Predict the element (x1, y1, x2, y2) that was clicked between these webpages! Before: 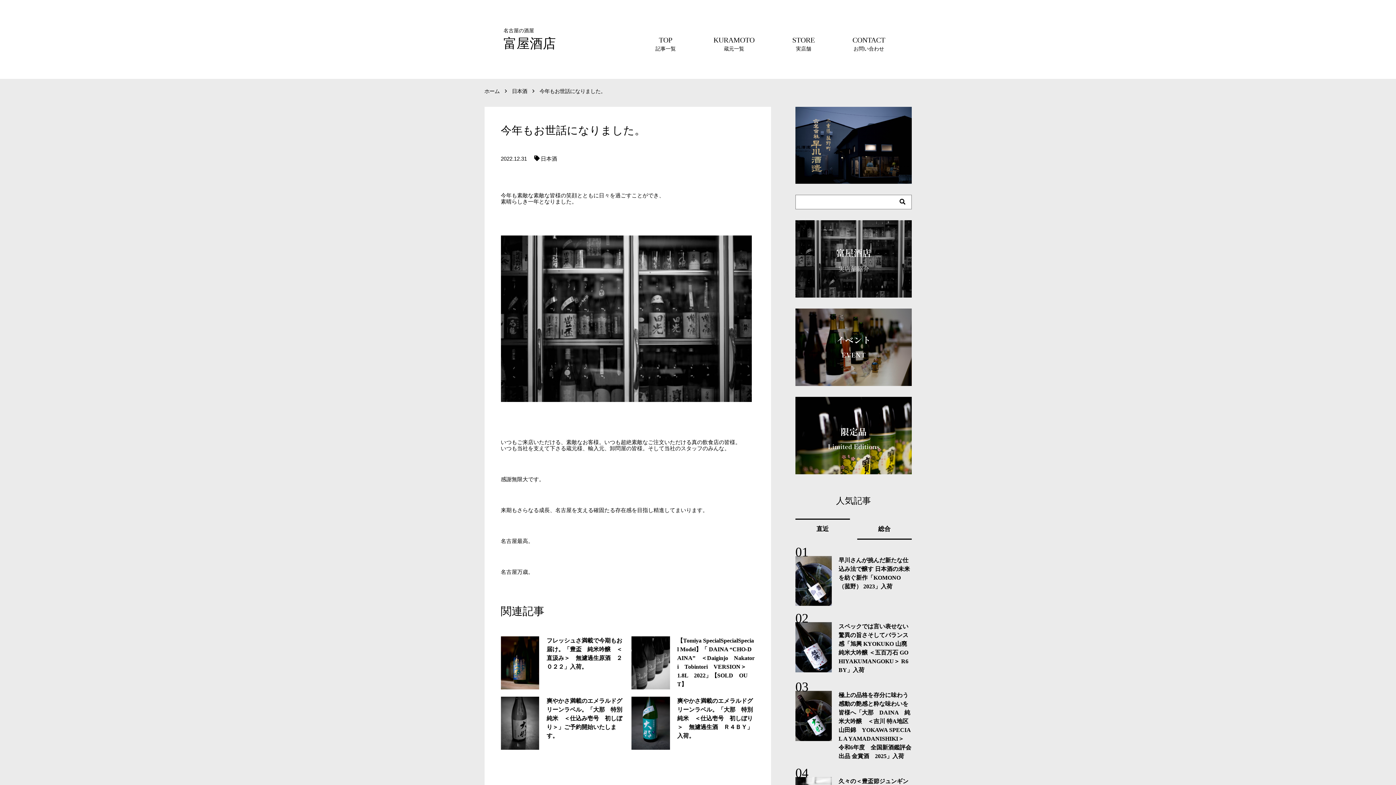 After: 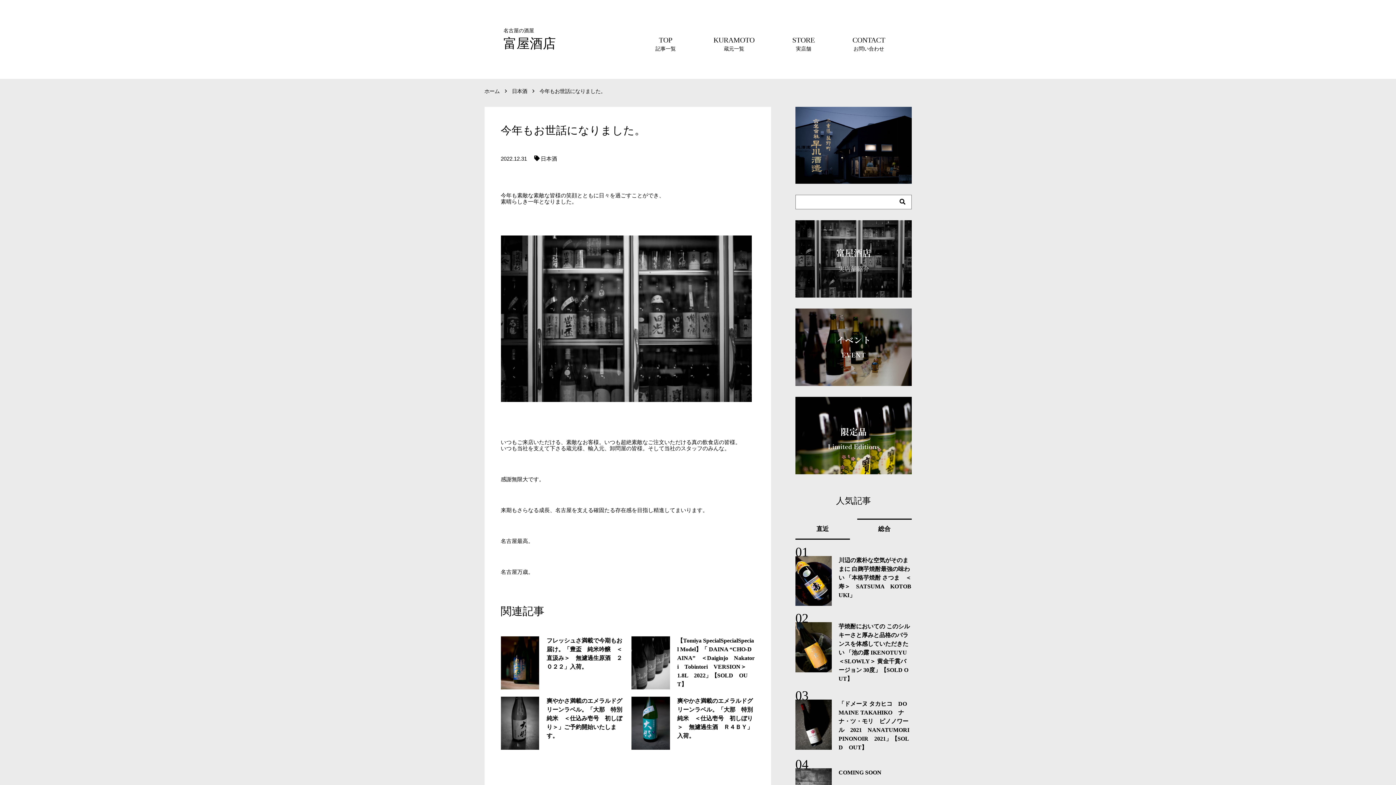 Action: bbox: (857, 518, 911, 539) label: 総合